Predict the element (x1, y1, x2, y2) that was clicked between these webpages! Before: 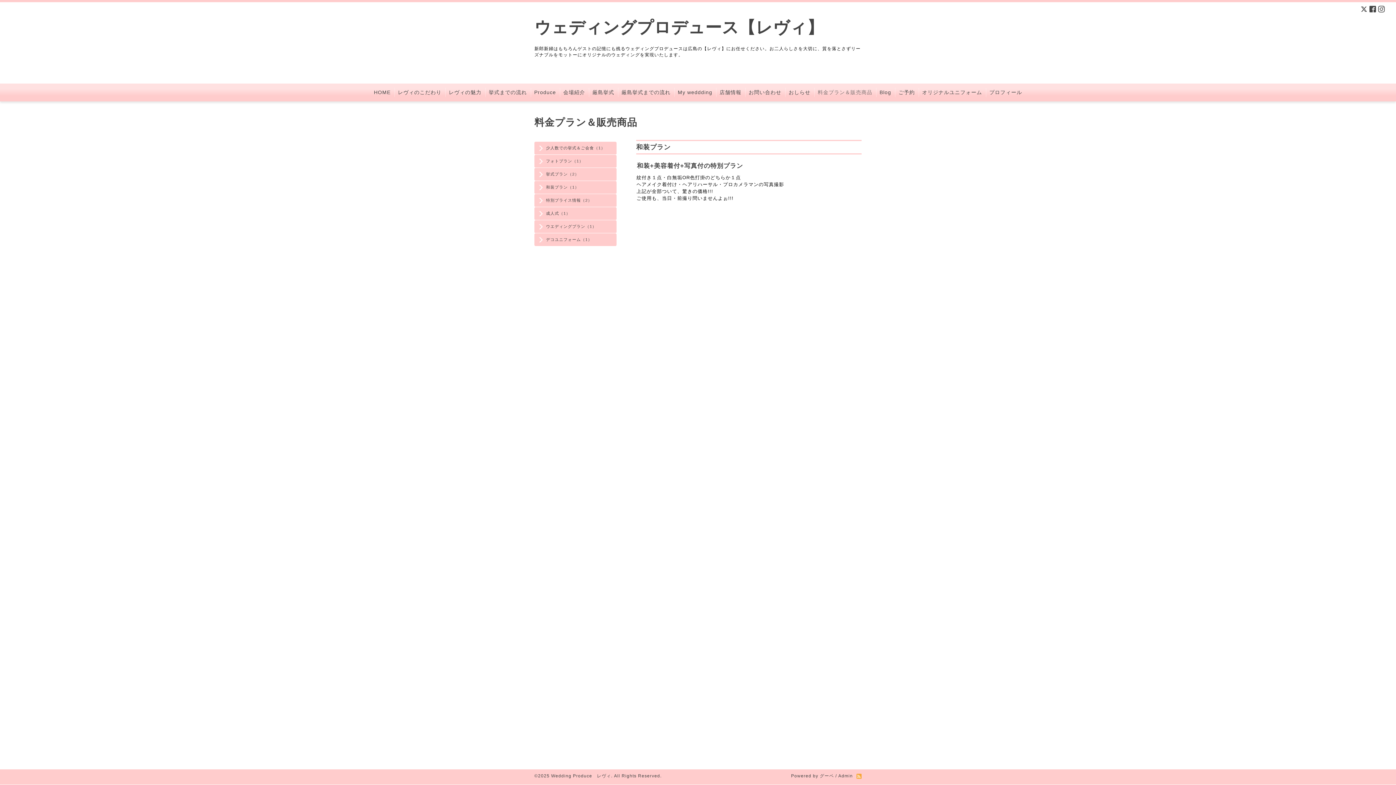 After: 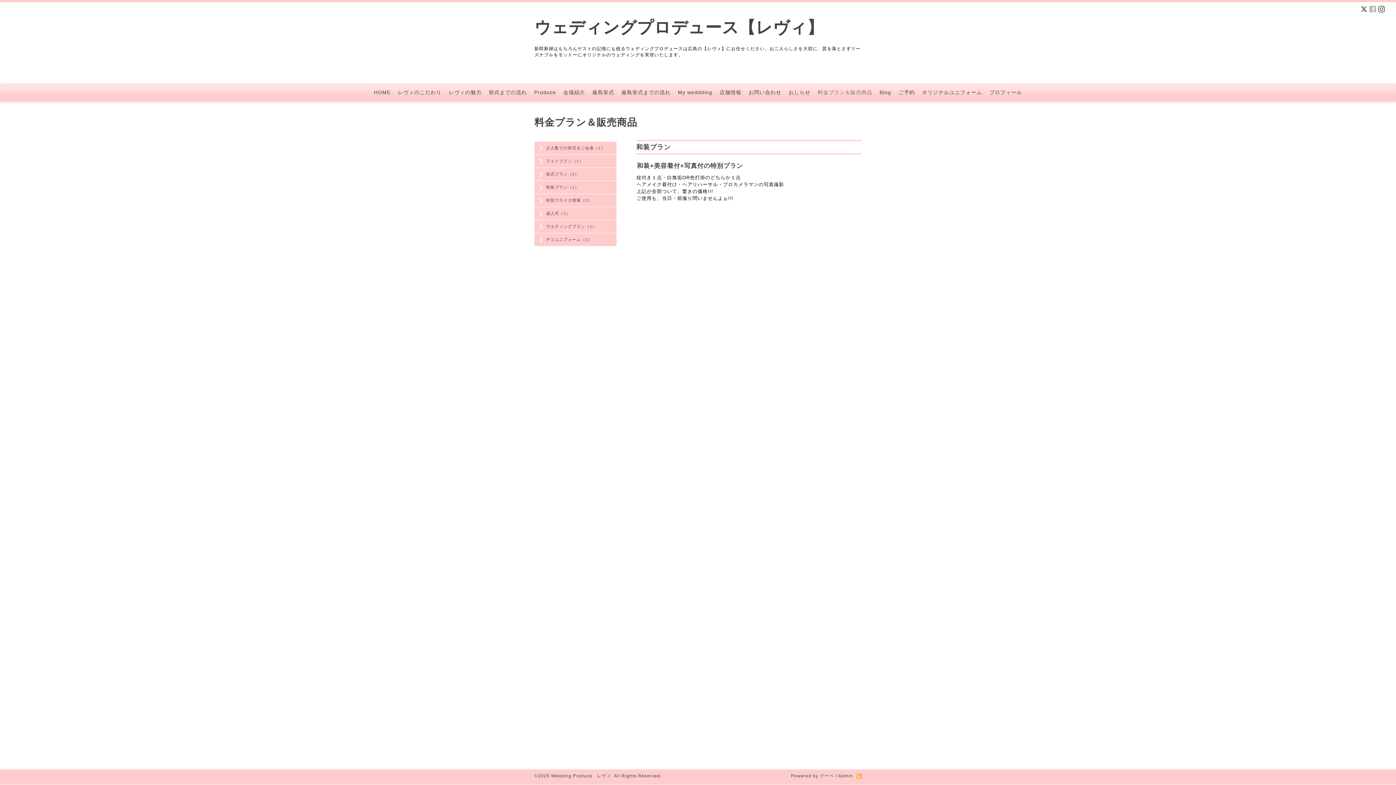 Action: label:   bbox: (1369, 6, 1378, 13)